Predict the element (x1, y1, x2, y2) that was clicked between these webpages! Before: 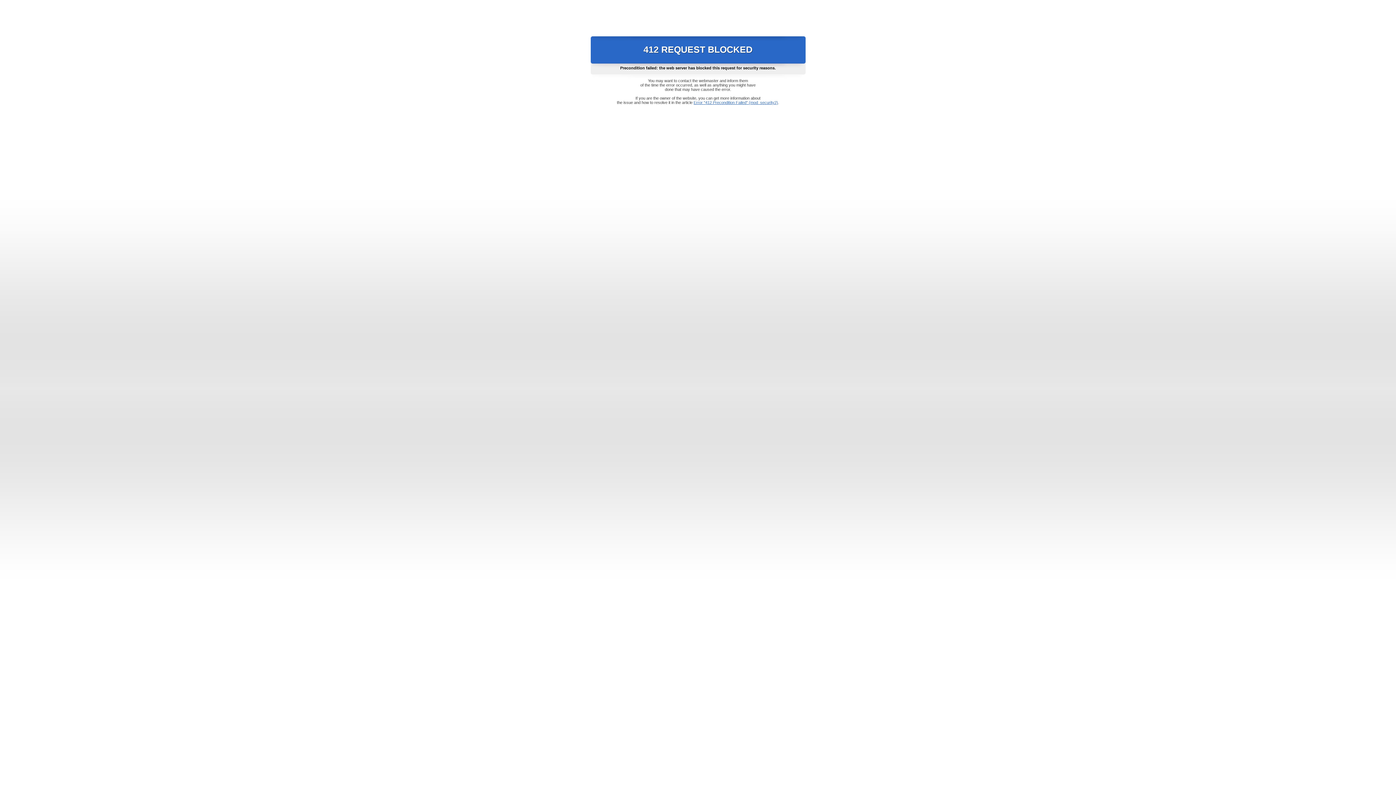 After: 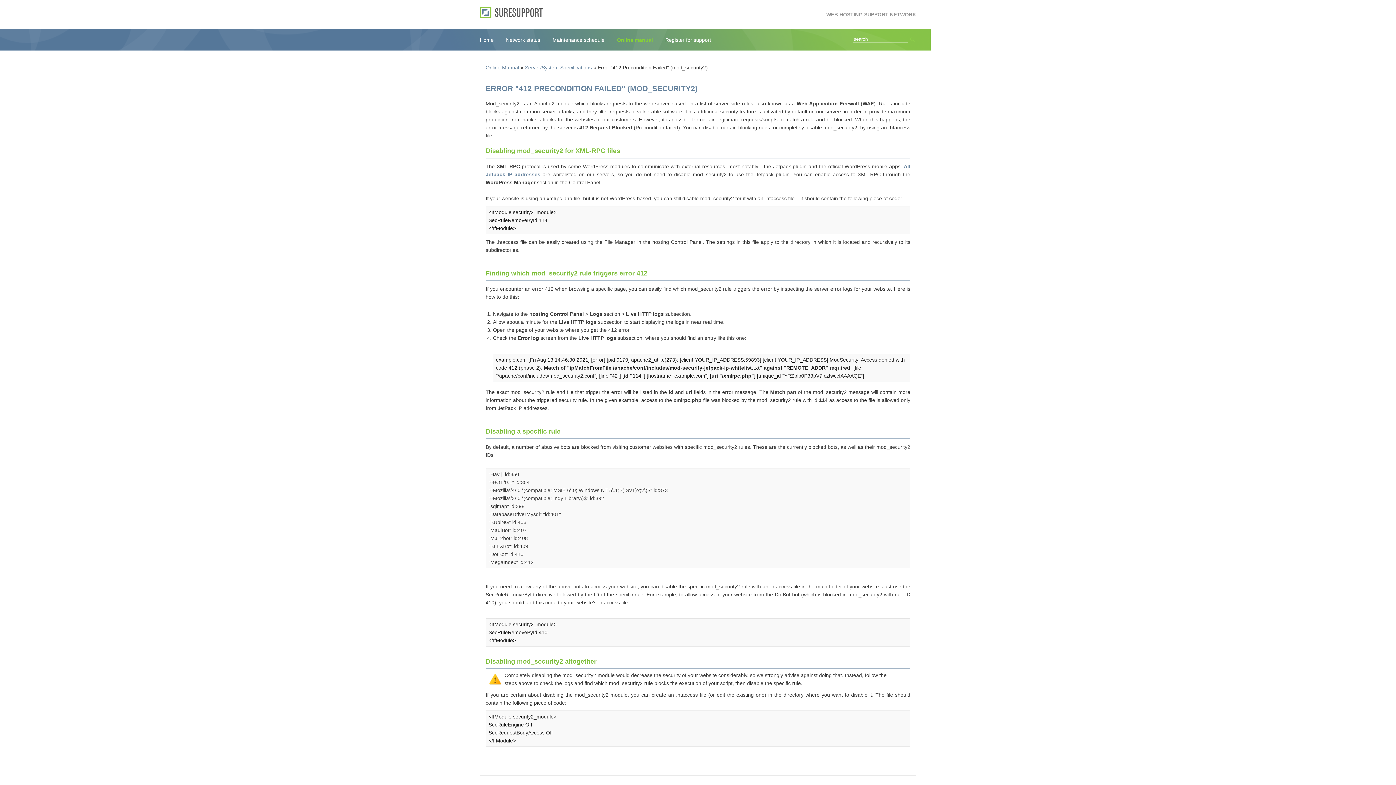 Action: bbox: (693, 100, 778, 104) label: Error "412 Precondition Failed" (mod_security2)